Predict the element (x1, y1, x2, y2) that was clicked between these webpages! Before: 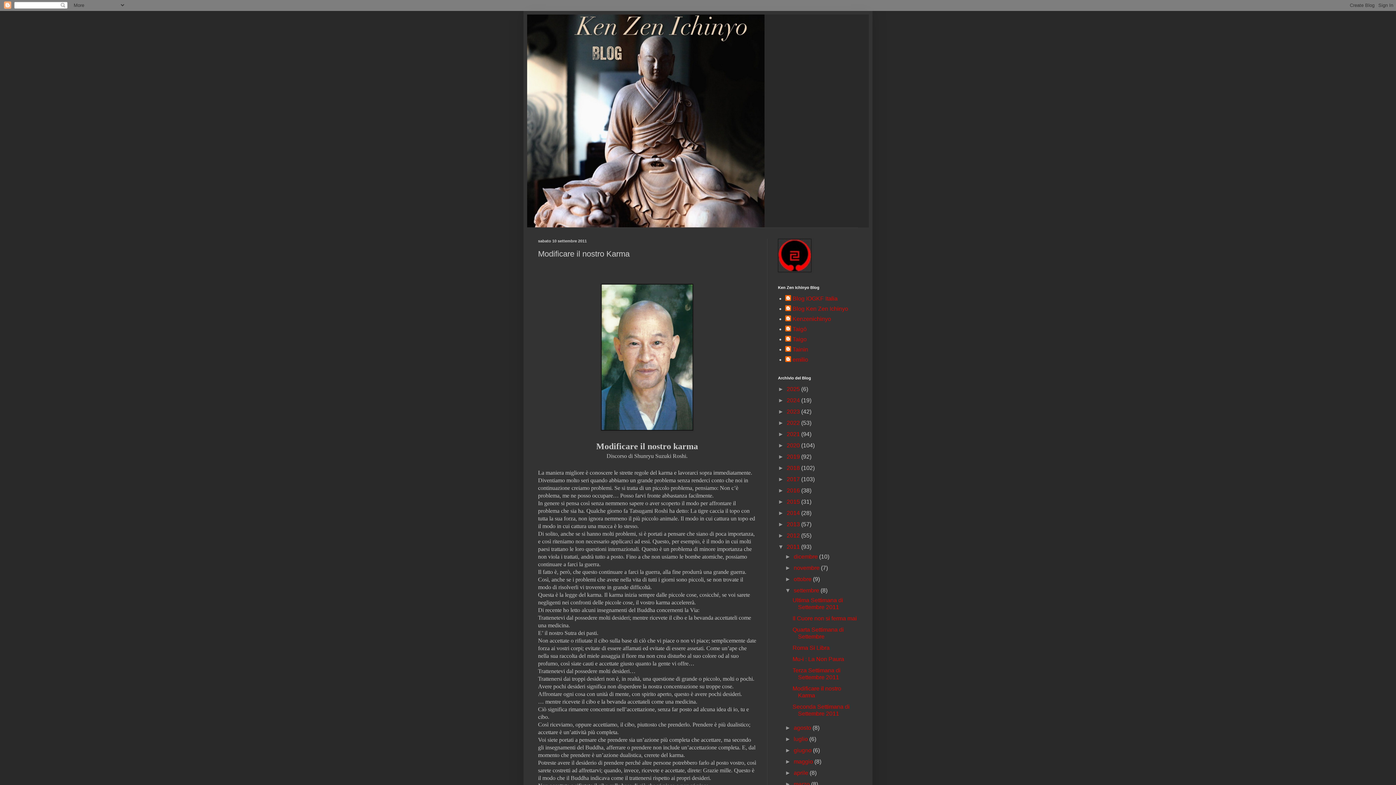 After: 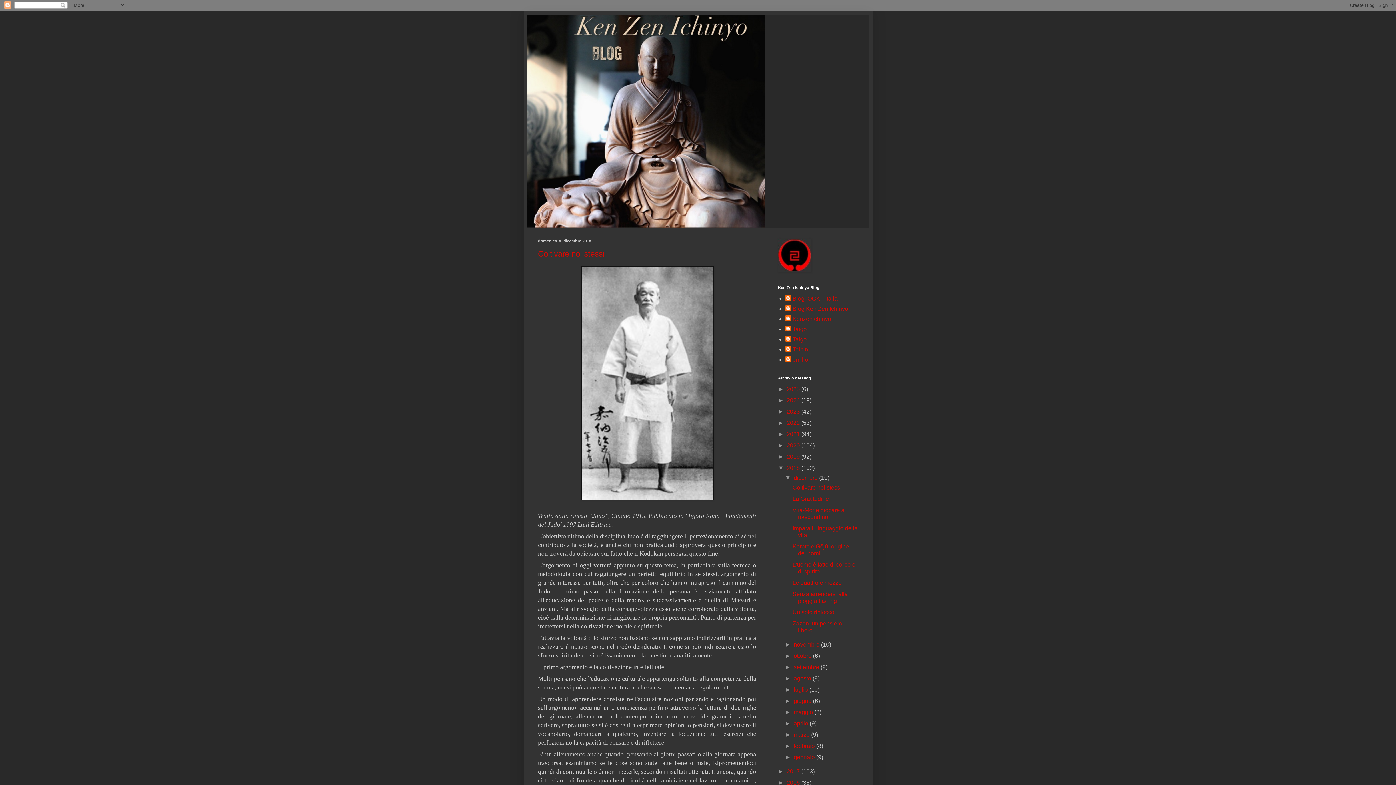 Action: bbox: (786, 465, 801, 471) label: 2018 